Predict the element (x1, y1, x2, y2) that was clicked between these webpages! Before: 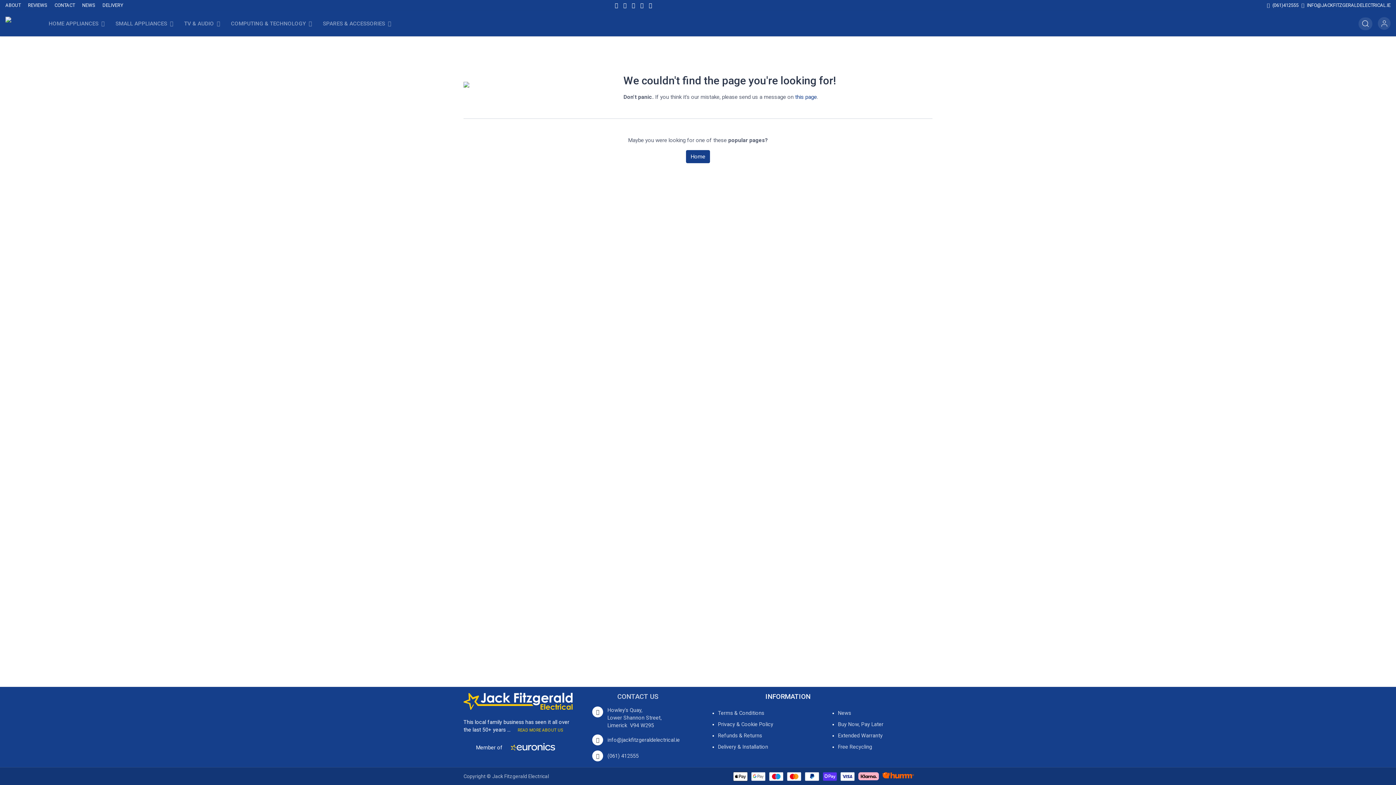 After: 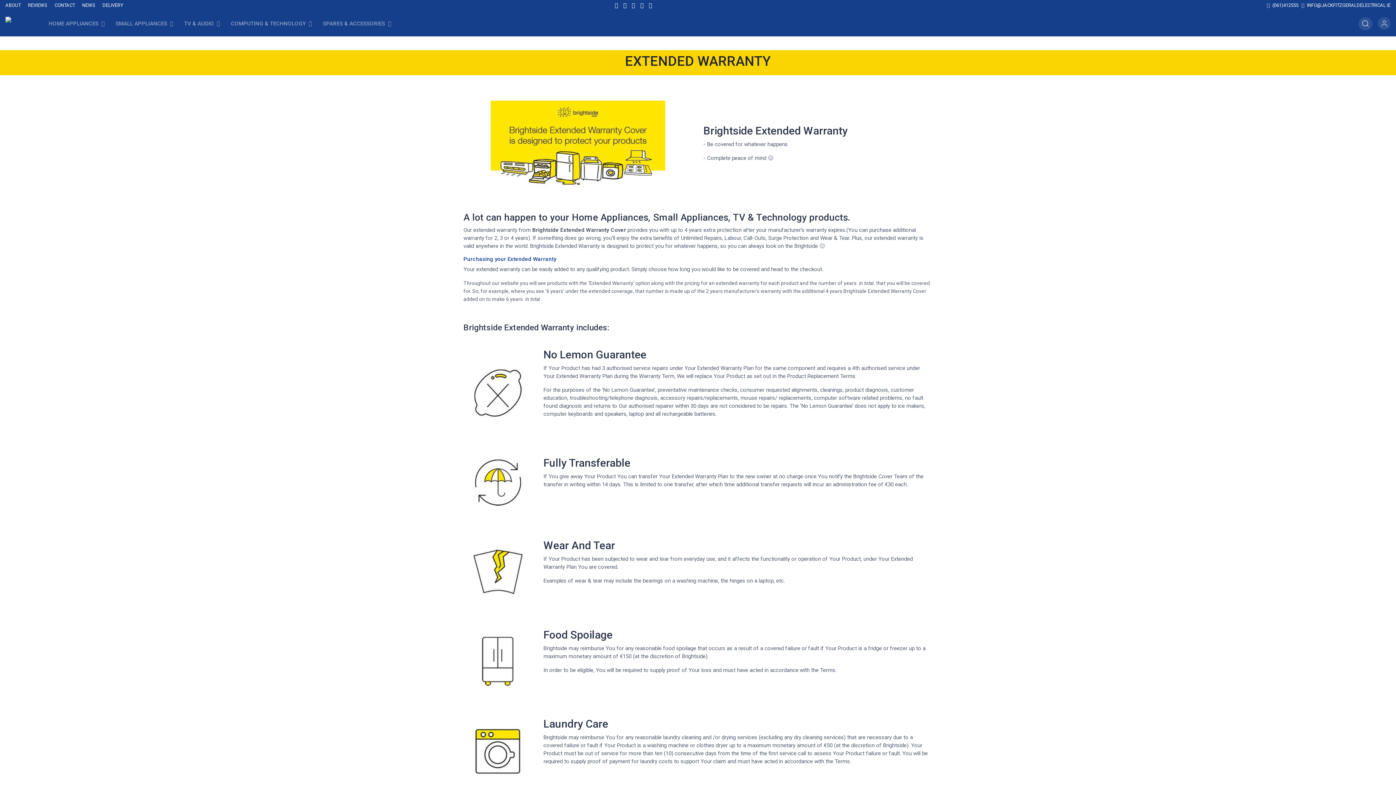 Action: label: Extended Warranty bbox: (838, 733, 882, 739)